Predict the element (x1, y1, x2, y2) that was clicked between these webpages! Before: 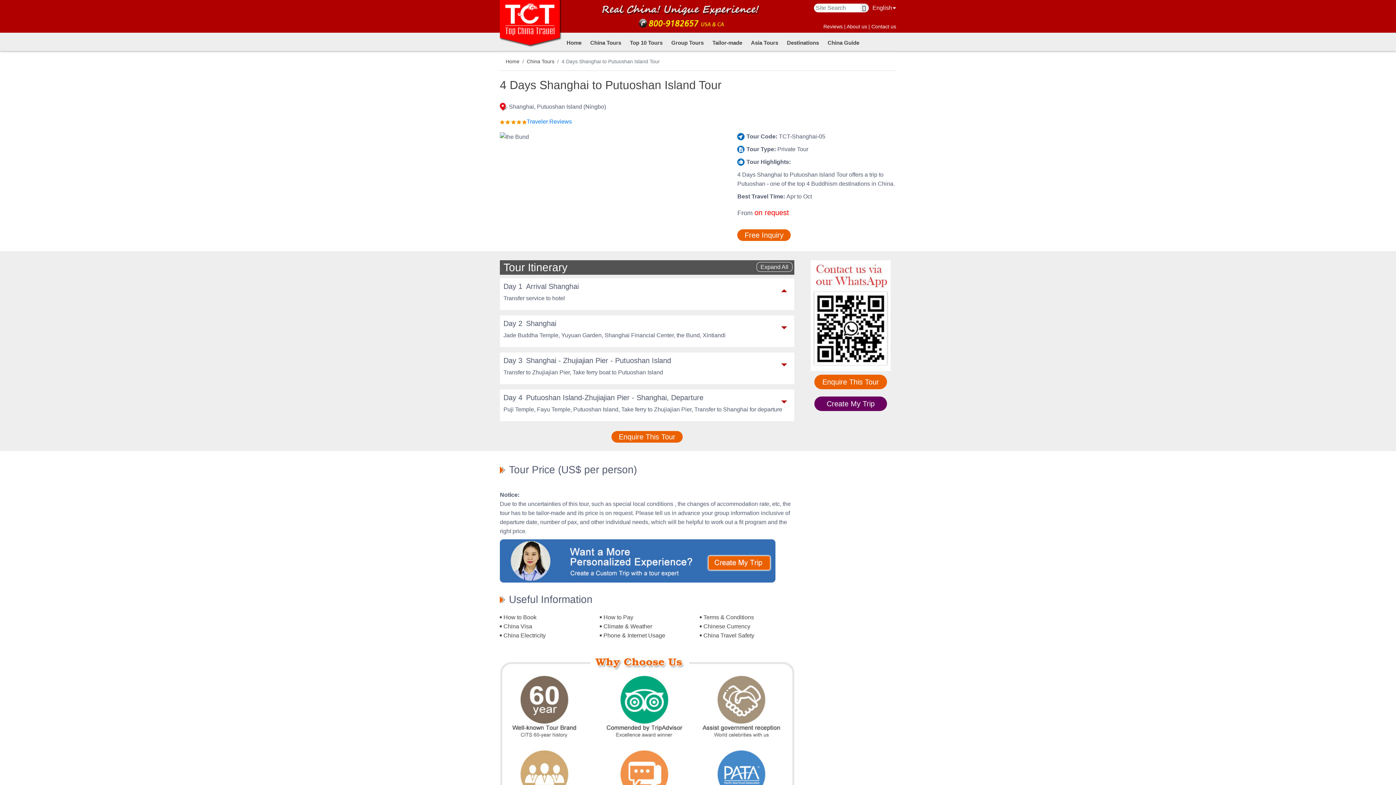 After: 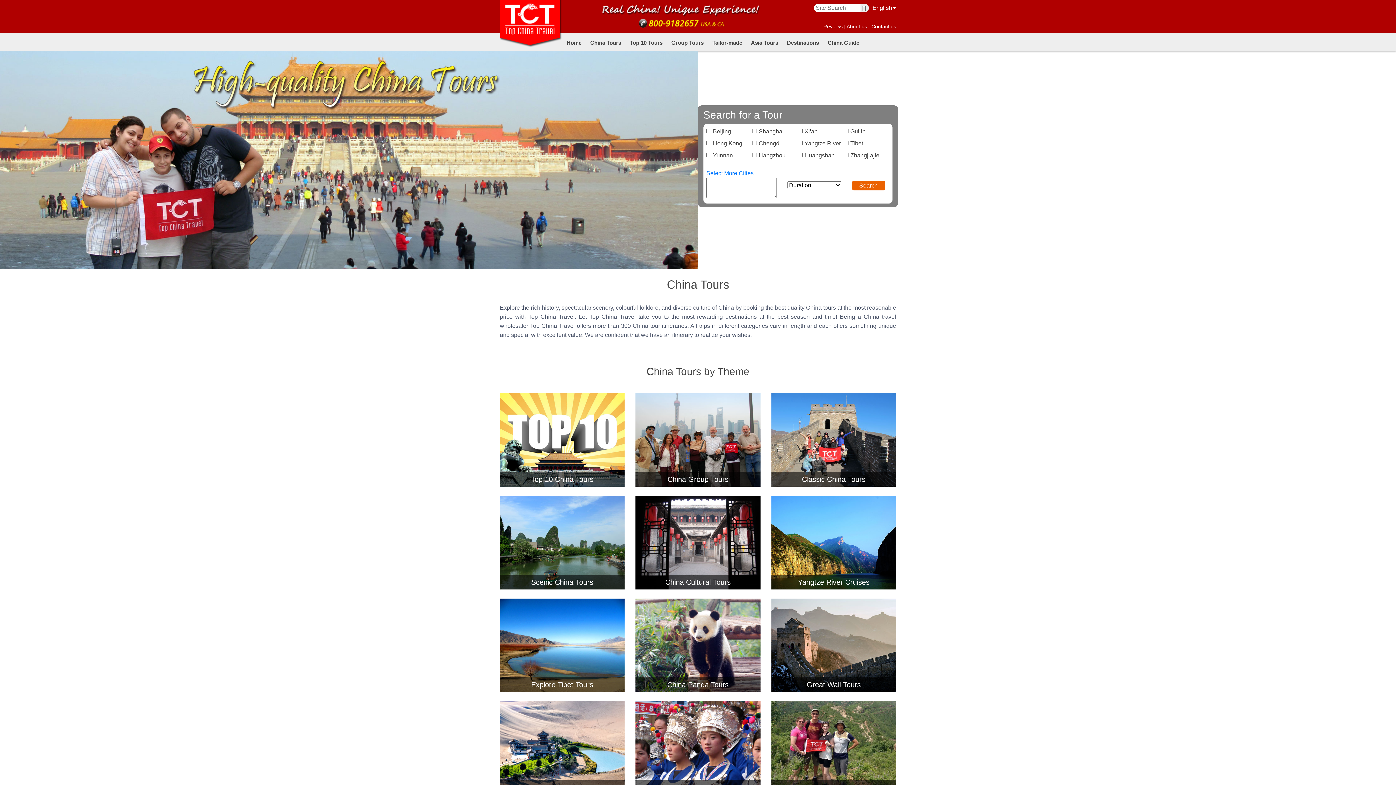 Action: label: China Tours bbox: (526, 58, 554, 64)